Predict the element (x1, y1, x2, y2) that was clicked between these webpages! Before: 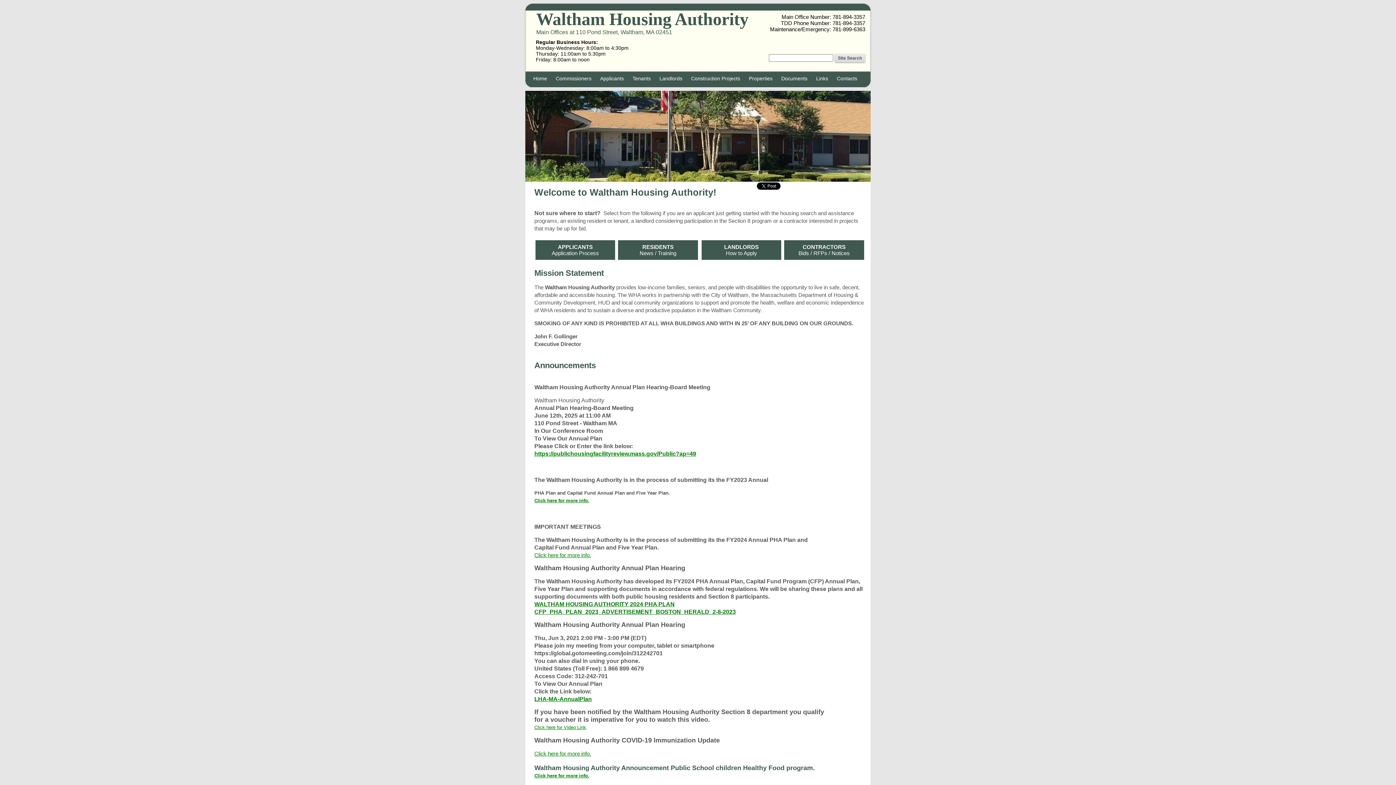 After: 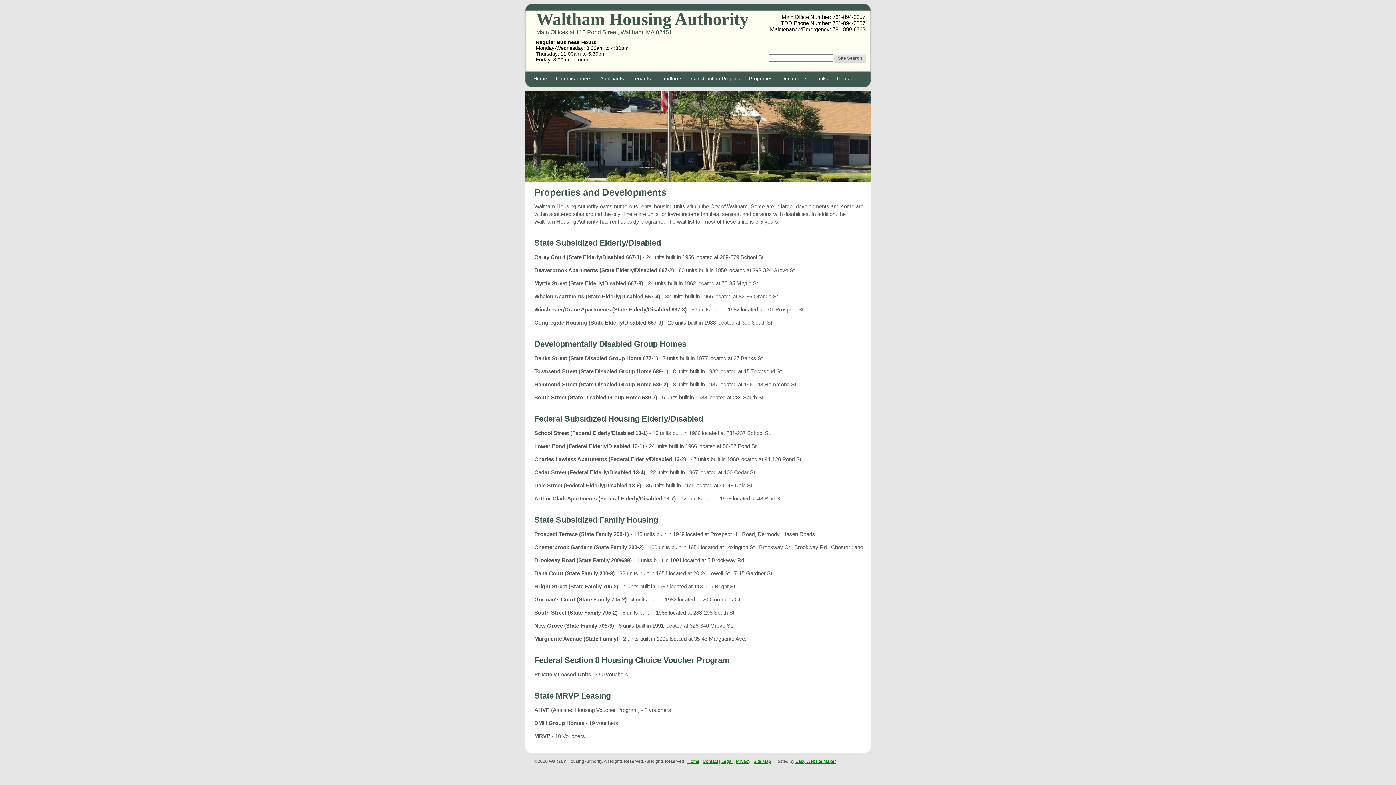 Action: label: Properties bbox: (744, 69, 777, 87)